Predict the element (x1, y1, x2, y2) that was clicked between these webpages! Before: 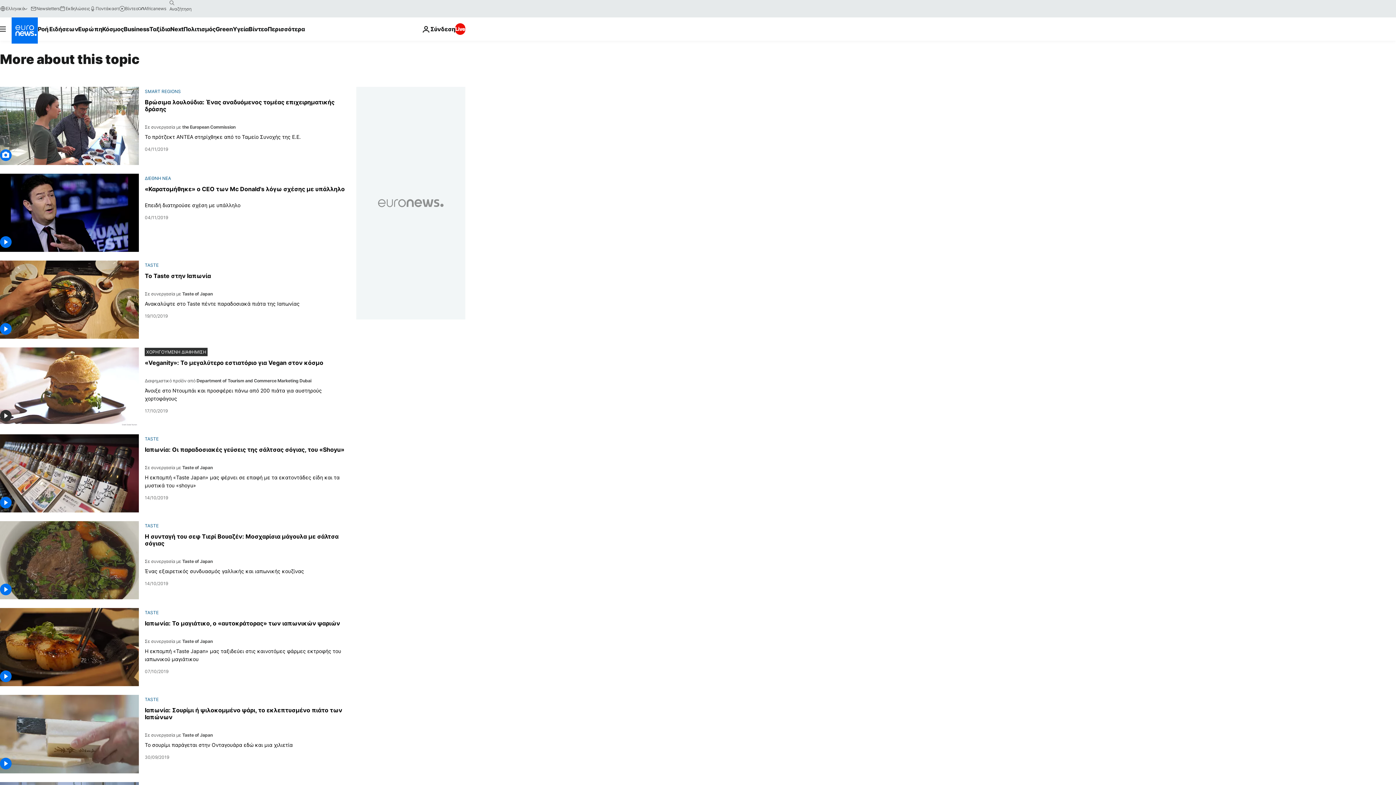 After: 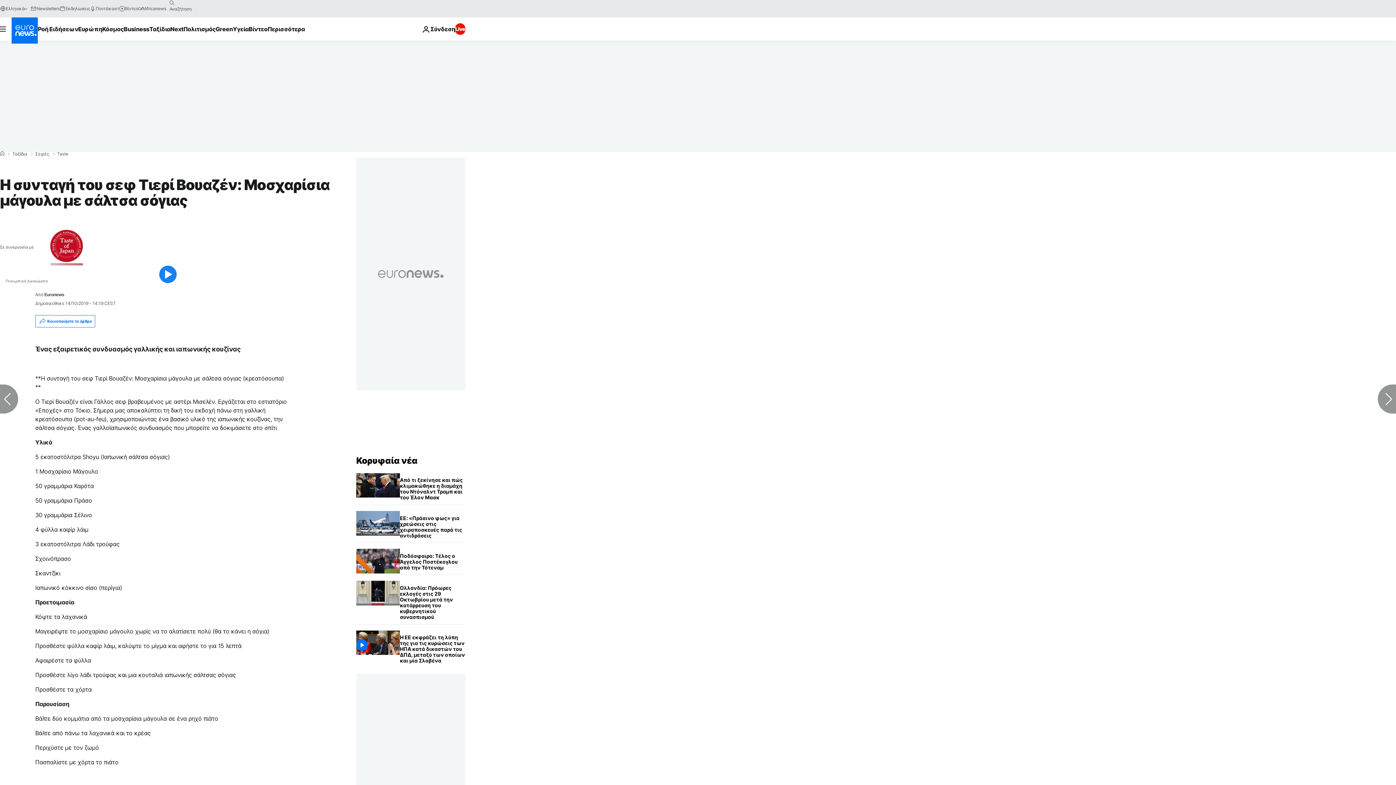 Action: label: Η συνταγή του σεφ Τιερί Βουαζέν: Μοσχαρίσια μάγουλα με σάλτσα σόγιας  bbox: (144, 533, 347, 547)